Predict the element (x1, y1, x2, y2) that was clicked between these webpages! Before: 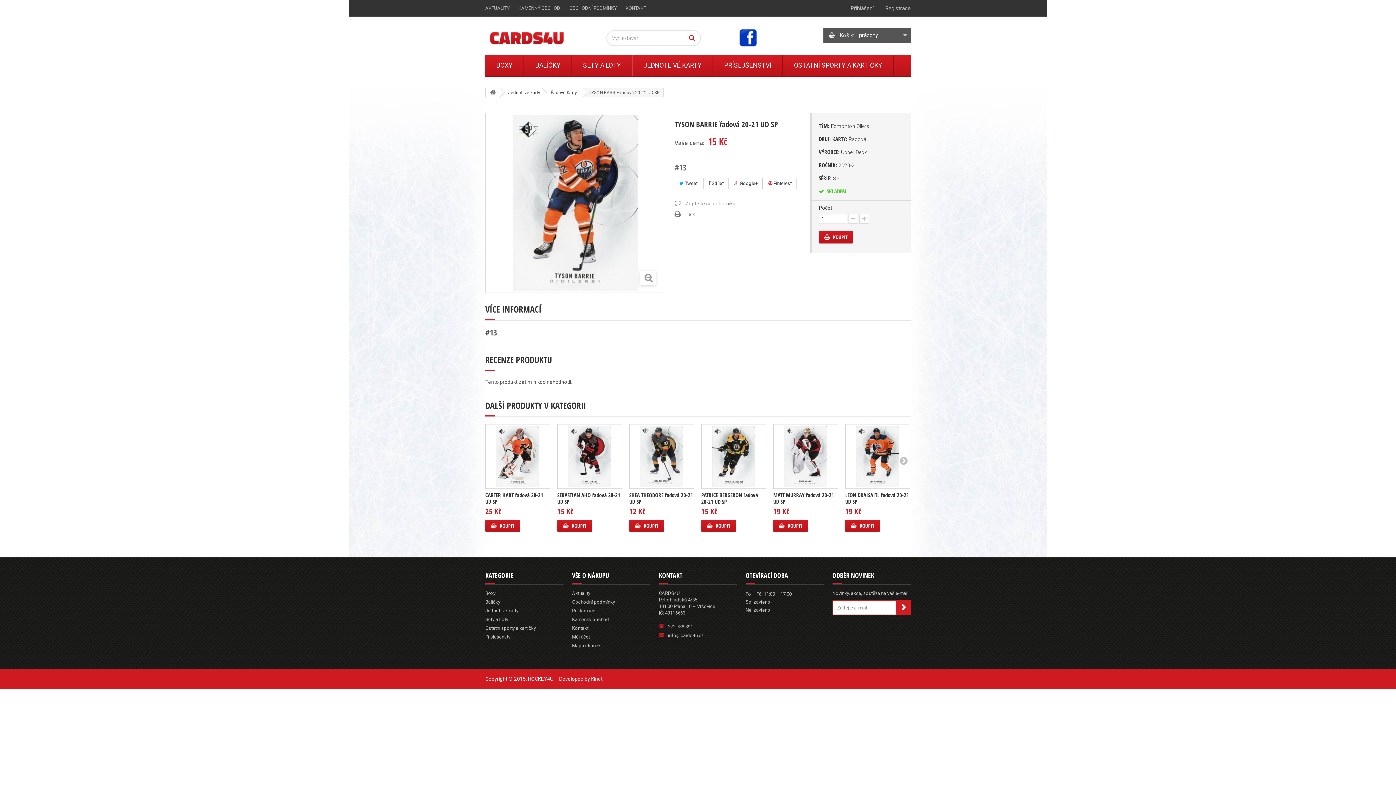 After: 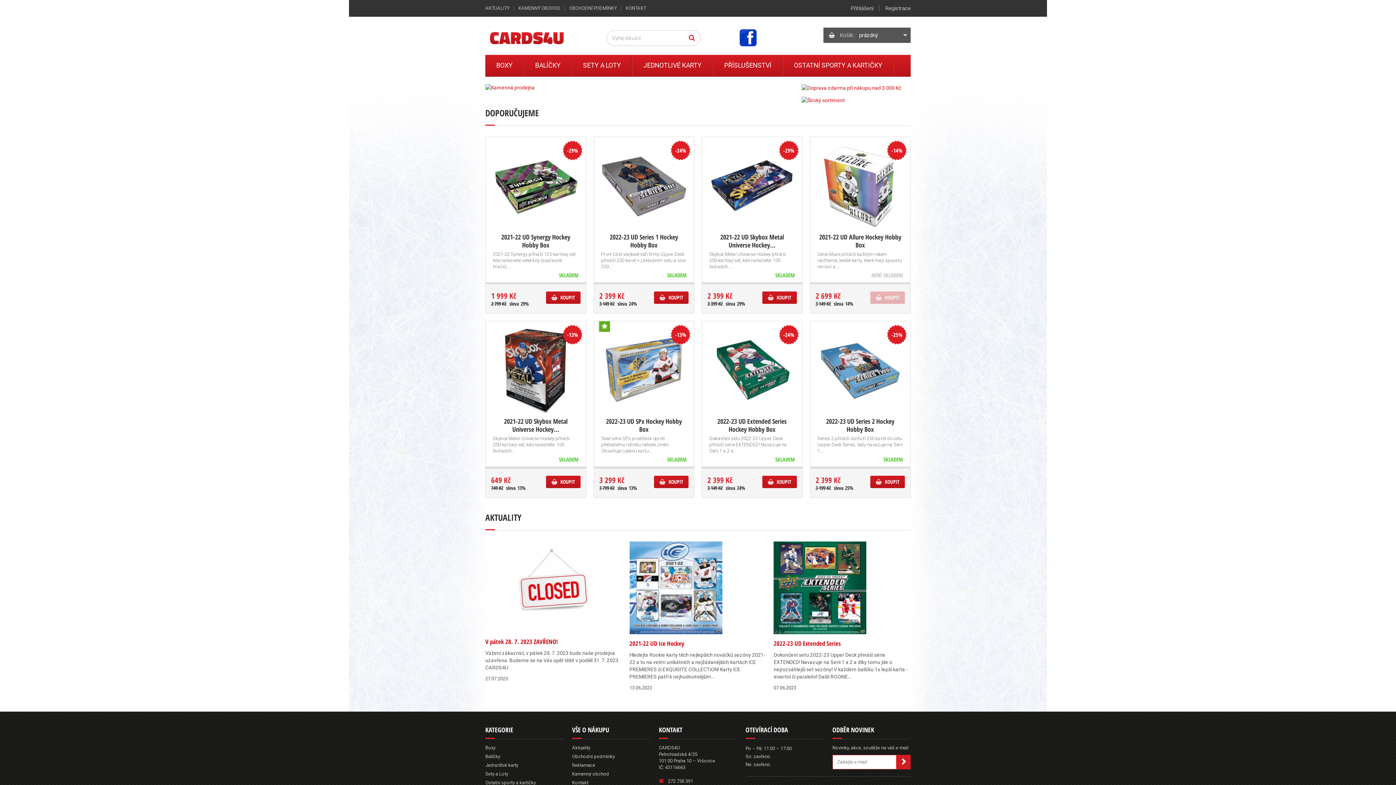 Action: bbox: (485, 24, 586, 51)